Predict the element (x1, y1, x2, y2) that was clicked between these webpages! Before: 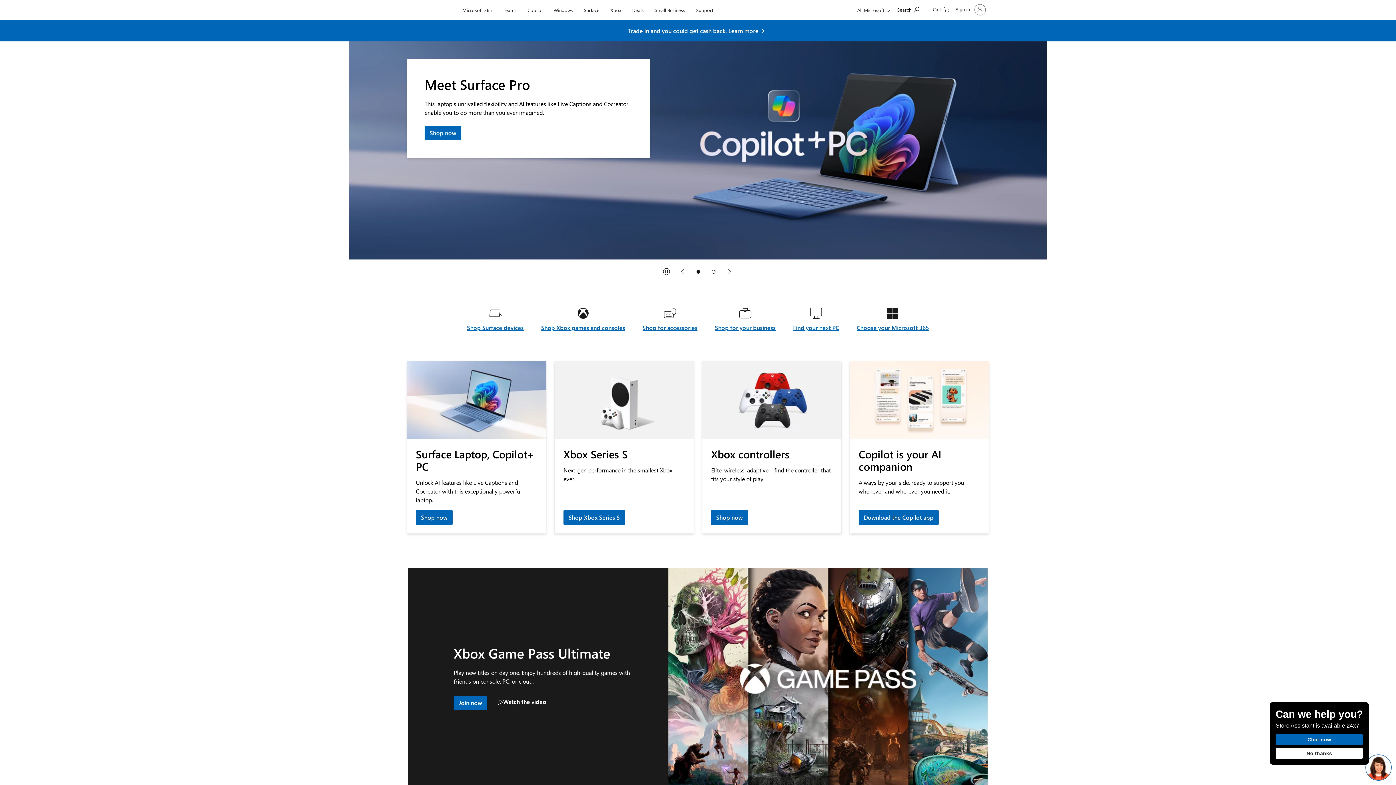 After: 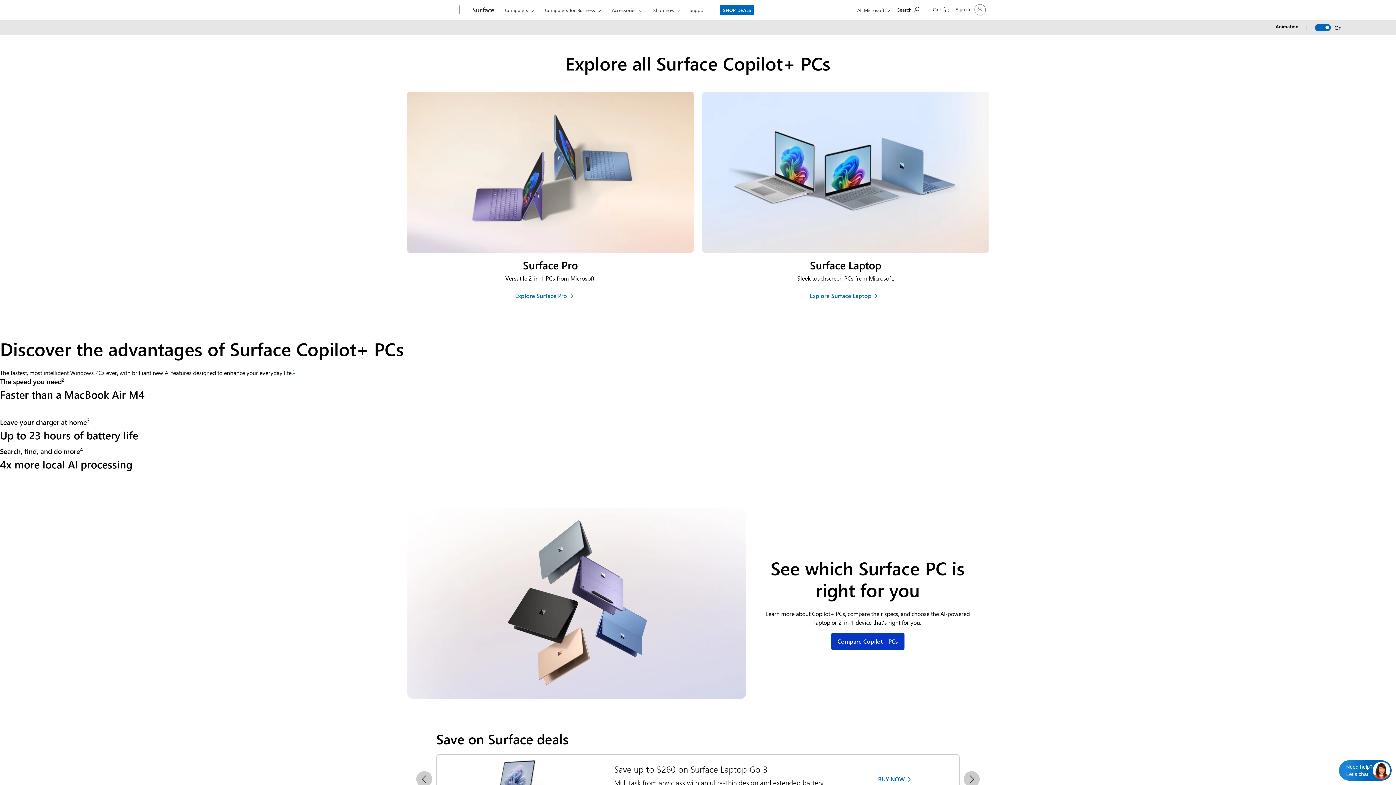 Action: label: Surface bbox: (580, 0, 602, 17)